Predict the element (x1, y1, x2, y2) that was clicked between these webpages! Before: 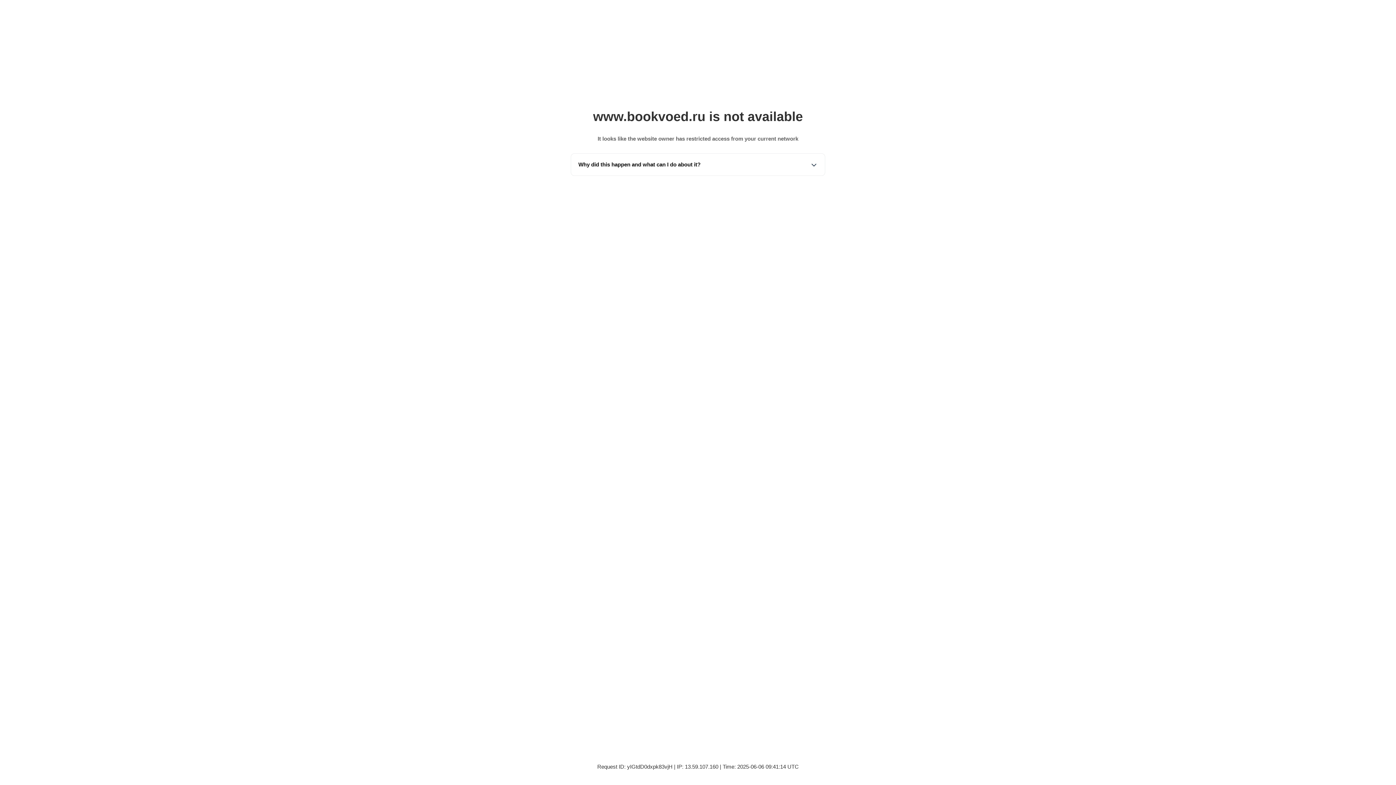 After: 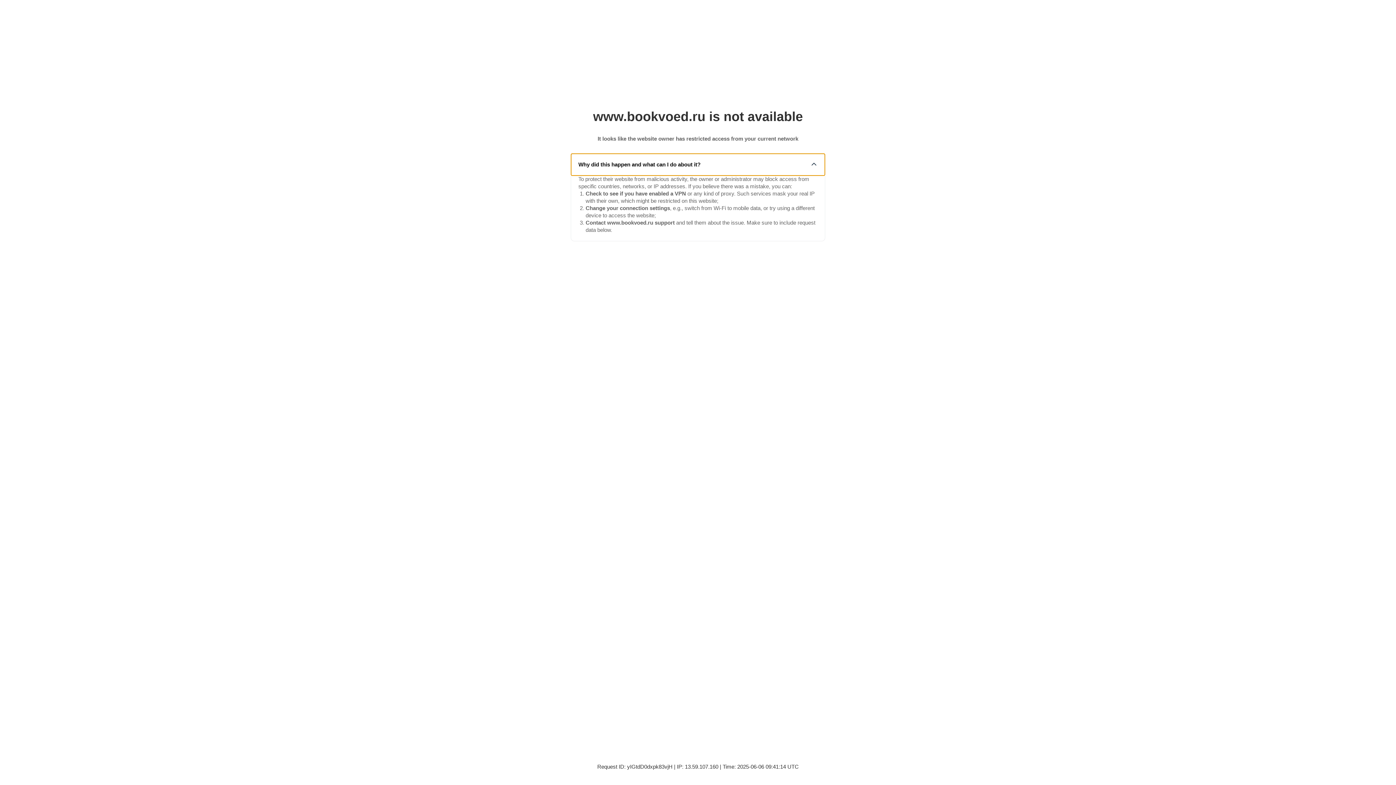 Action: bbox: (571, 153, 825, 175) label: Why did this happen and what can I do about it?